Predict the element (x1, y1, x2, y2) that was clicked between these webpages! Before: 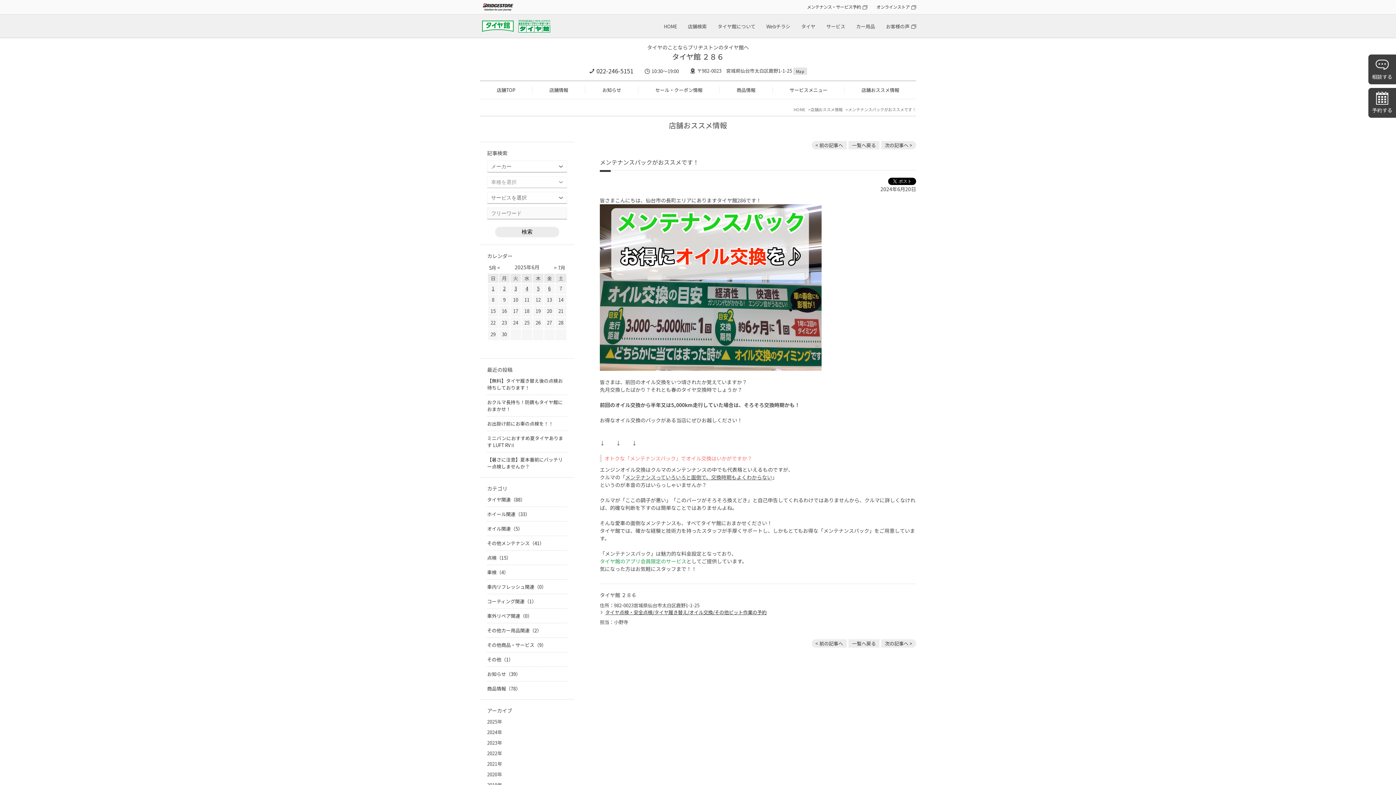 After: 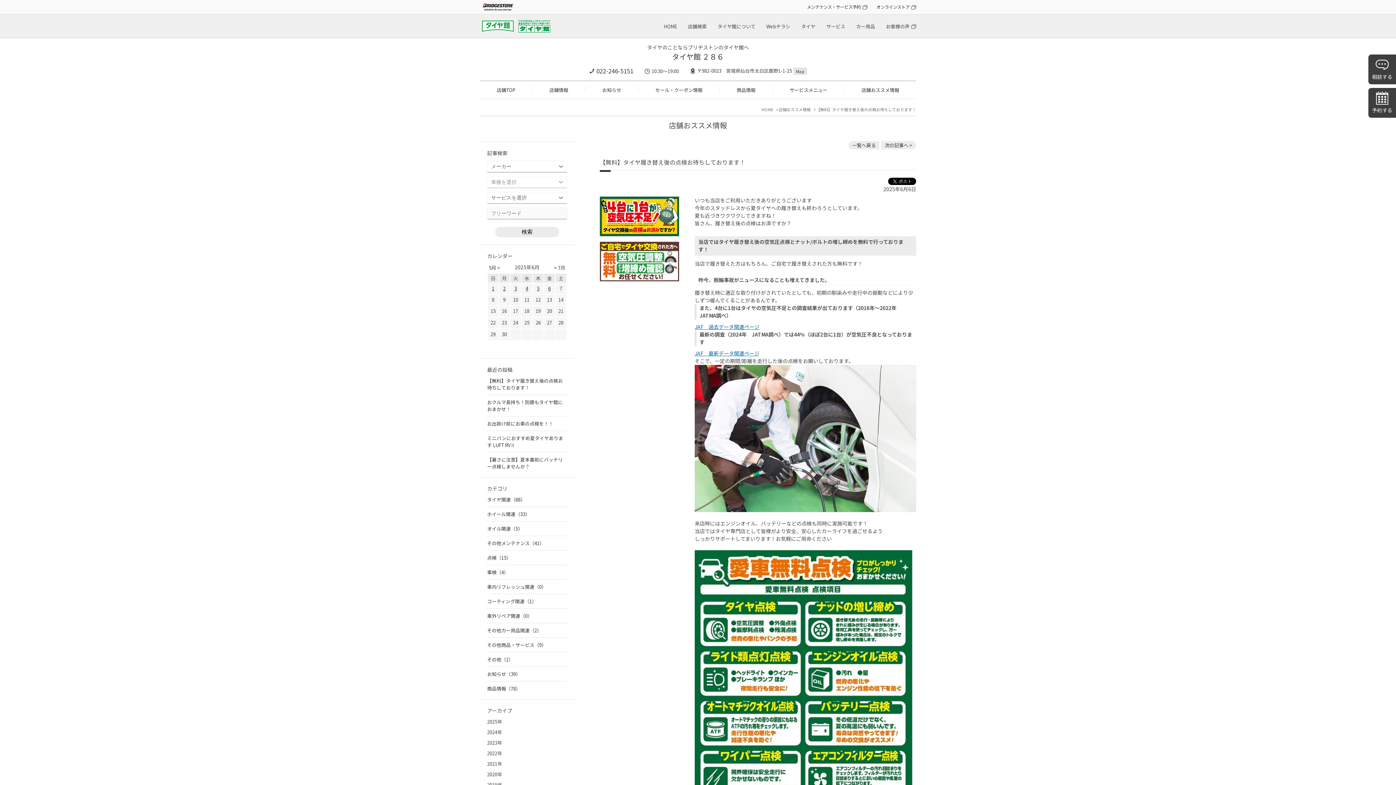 Action: label: 【無料】タイヤ履き替え後の点検お待ちしております！ bbox: (487, 377, 562, 391)